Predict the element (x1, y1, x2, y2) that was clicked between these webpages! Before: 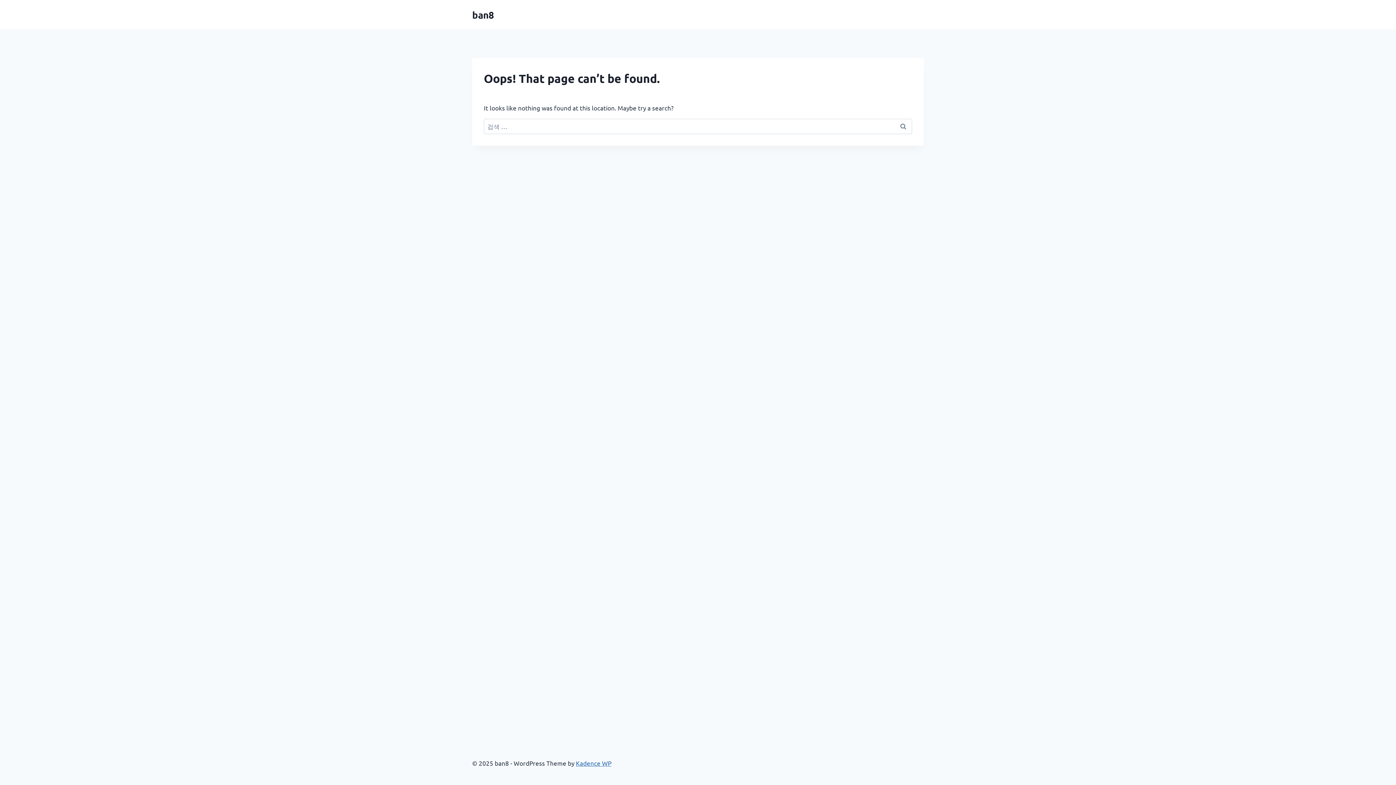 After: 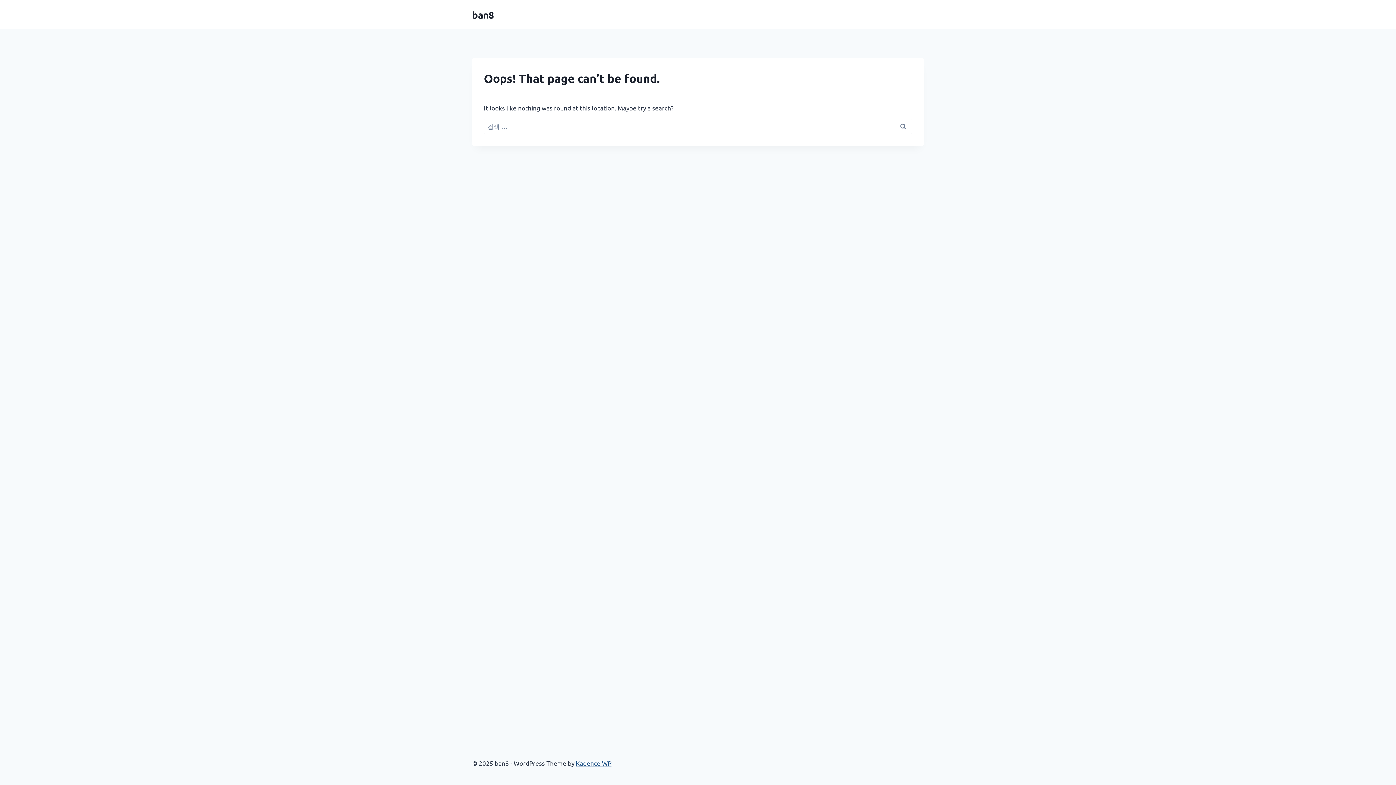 Action: bbox: (576, 759, 611, 767) label: Kadence WP